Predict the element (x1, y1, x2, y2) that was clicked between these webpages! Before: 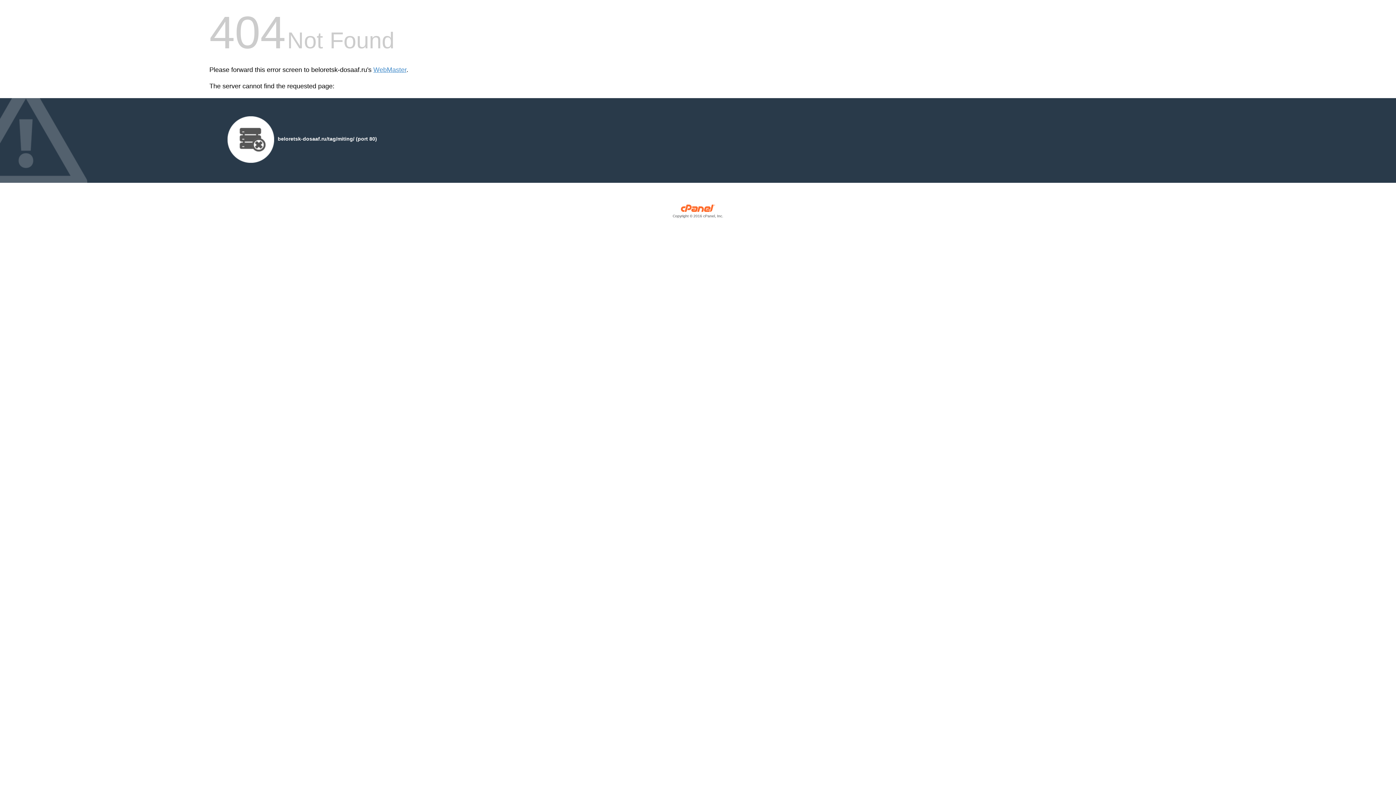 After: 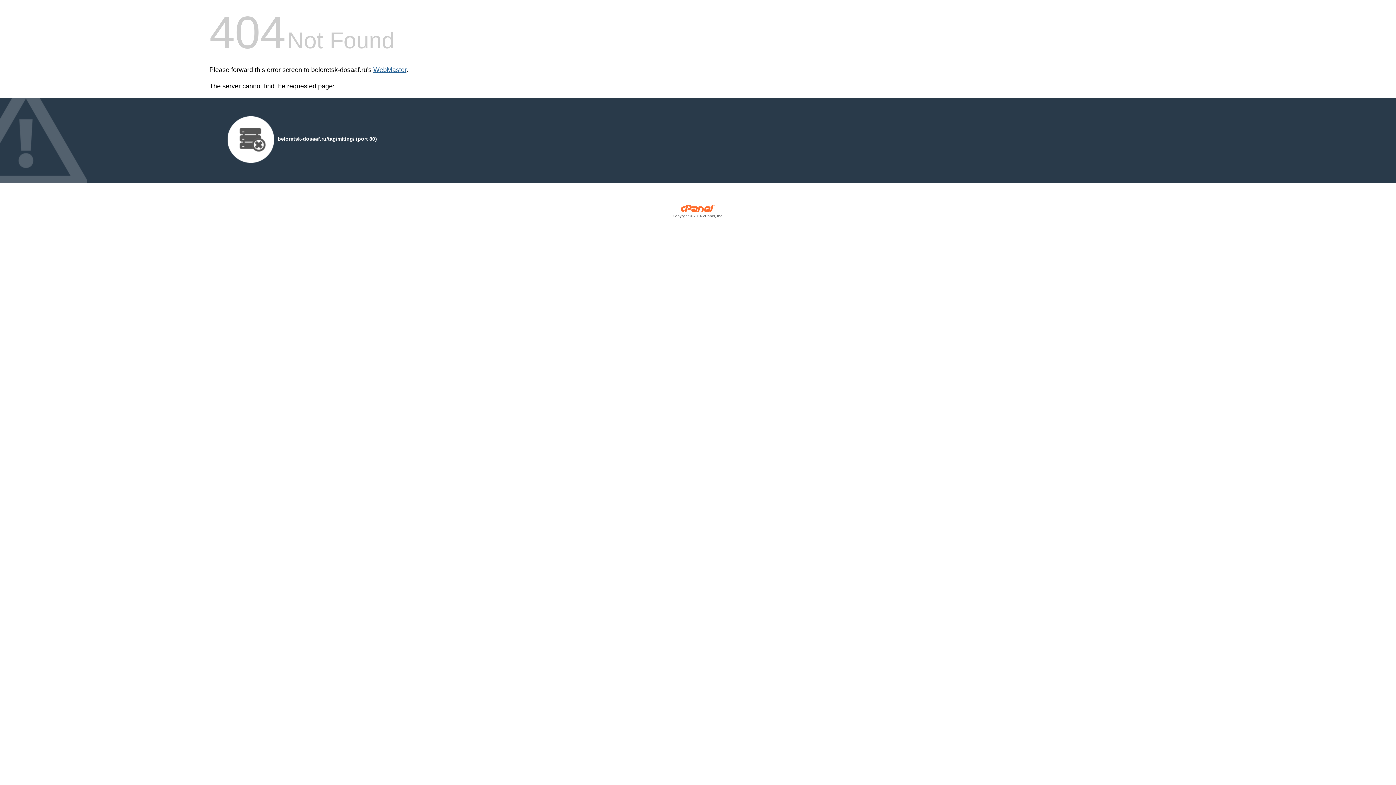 Action: label: WebMaster bbox: (373, 66, 406, 73)